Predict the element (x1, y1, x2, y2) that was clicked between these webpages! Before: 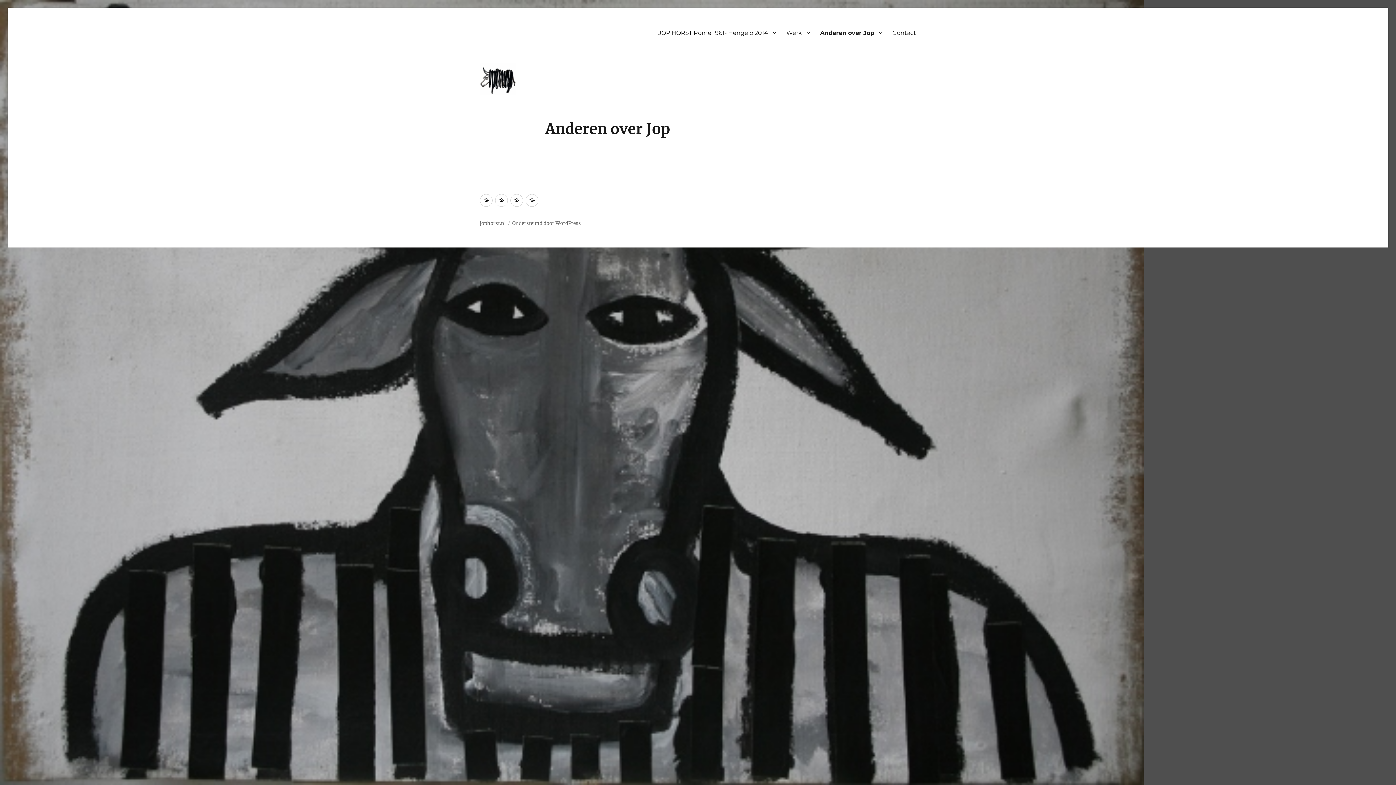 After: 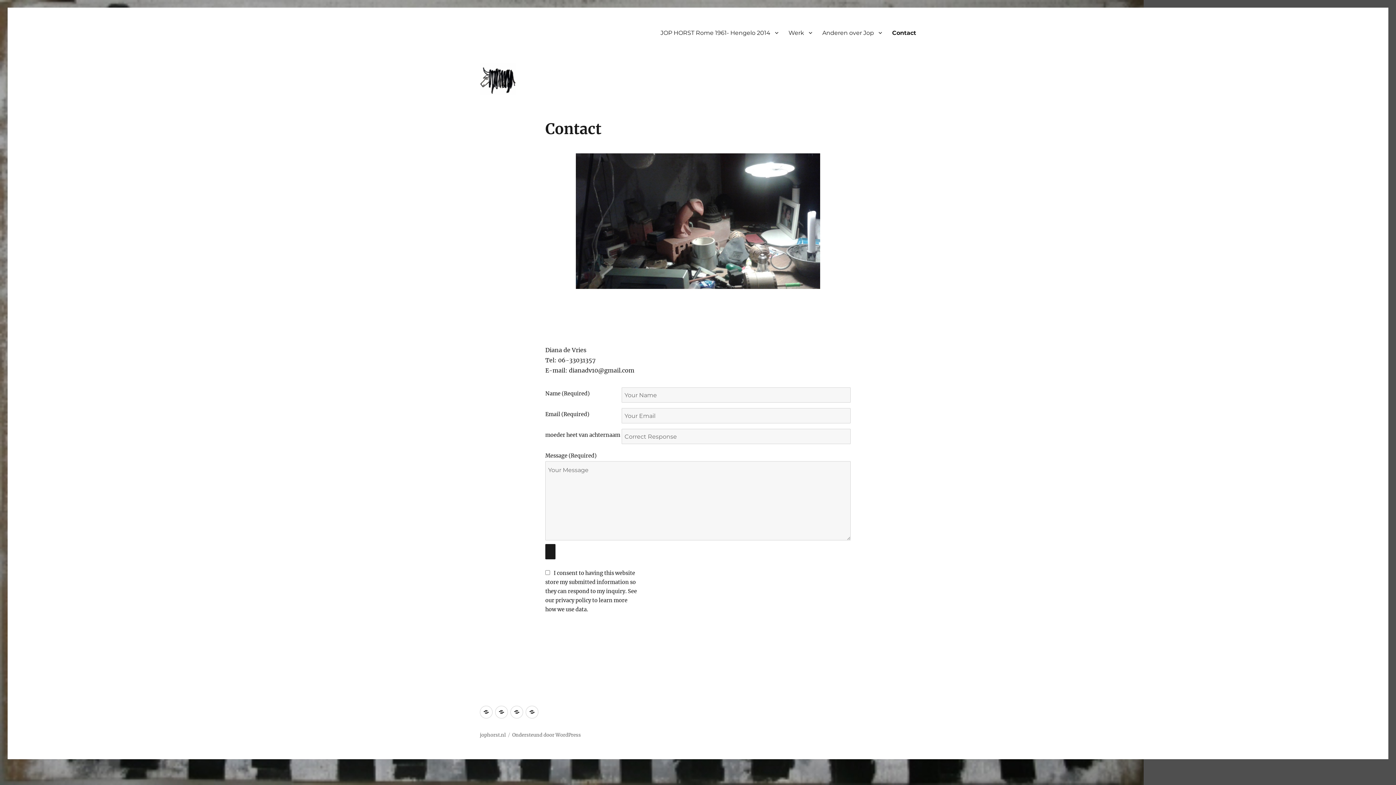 Action: label: Contact bbox: (887, 25, 921, 40)